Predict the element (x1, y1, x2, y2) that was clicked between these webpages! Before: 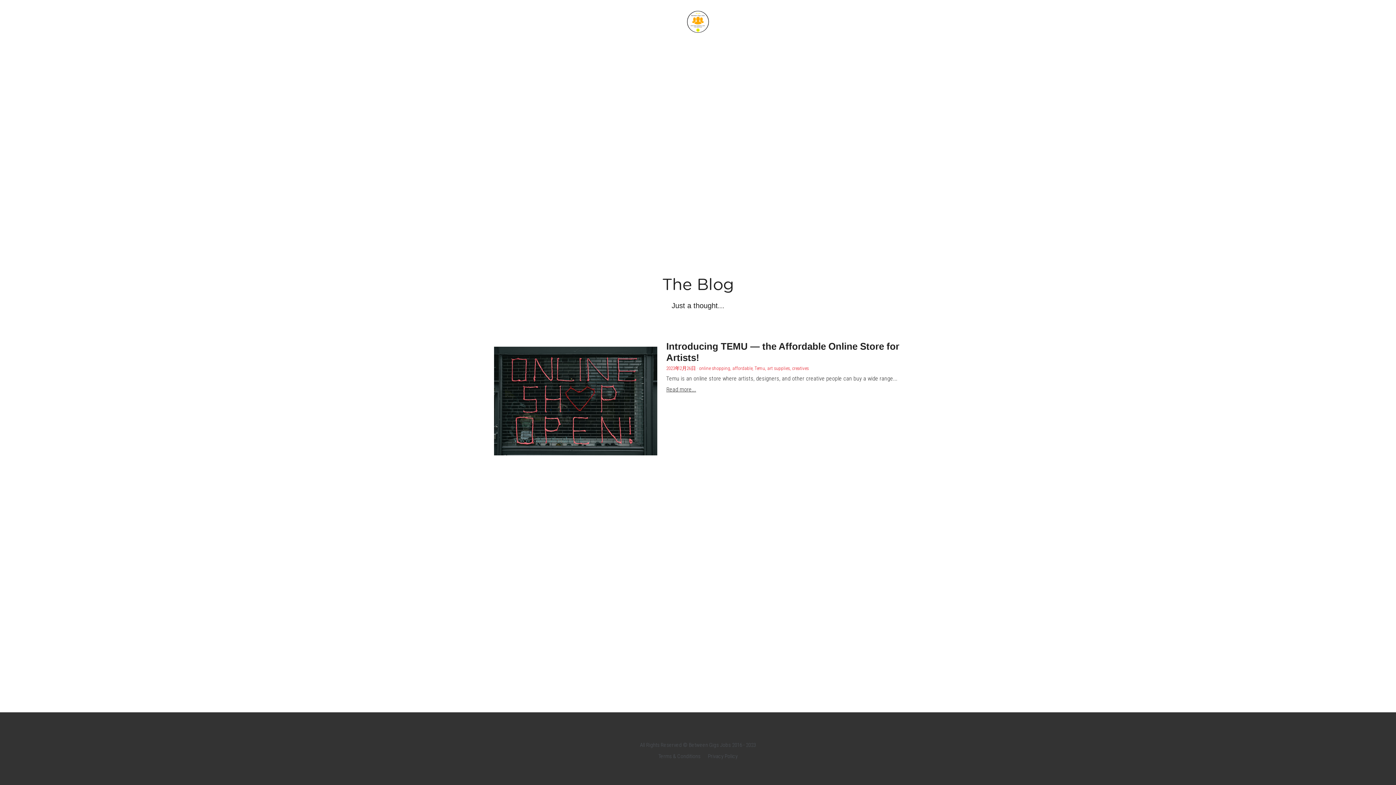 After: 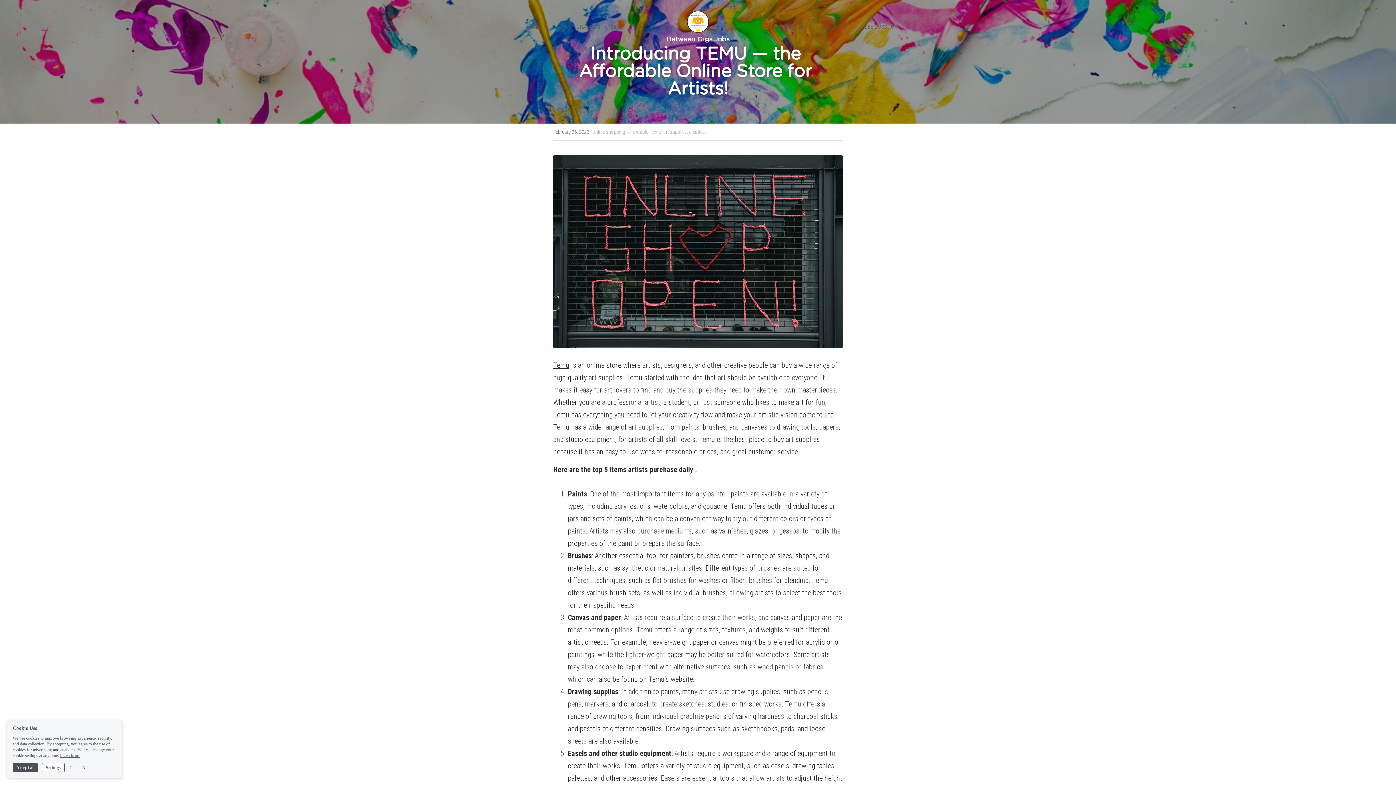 Action: label: Read more... bbox: (666, 386, 696, 392)